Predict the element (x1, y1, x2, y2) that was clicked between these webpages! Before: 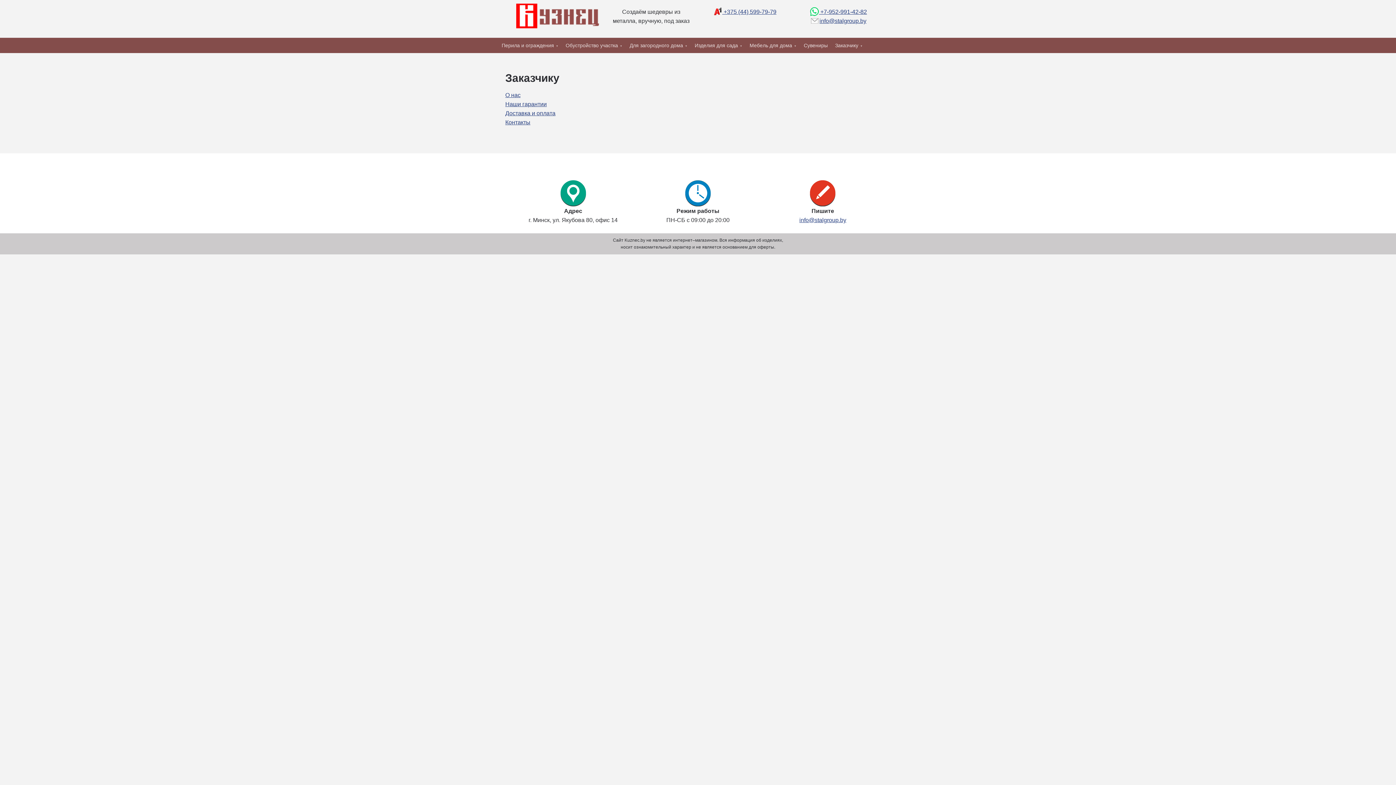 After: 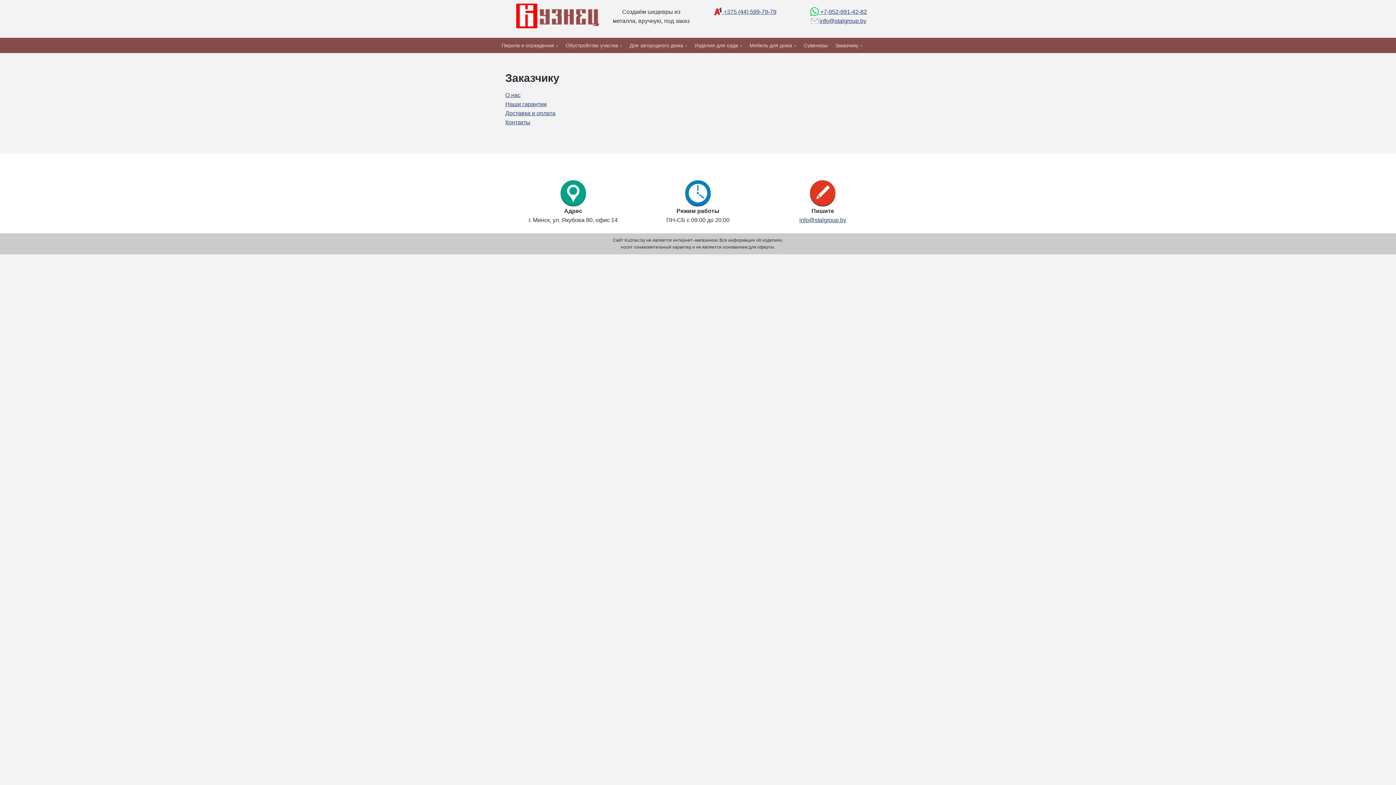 Action: label: Заказчику bbox: (831, 37, 866, 53)